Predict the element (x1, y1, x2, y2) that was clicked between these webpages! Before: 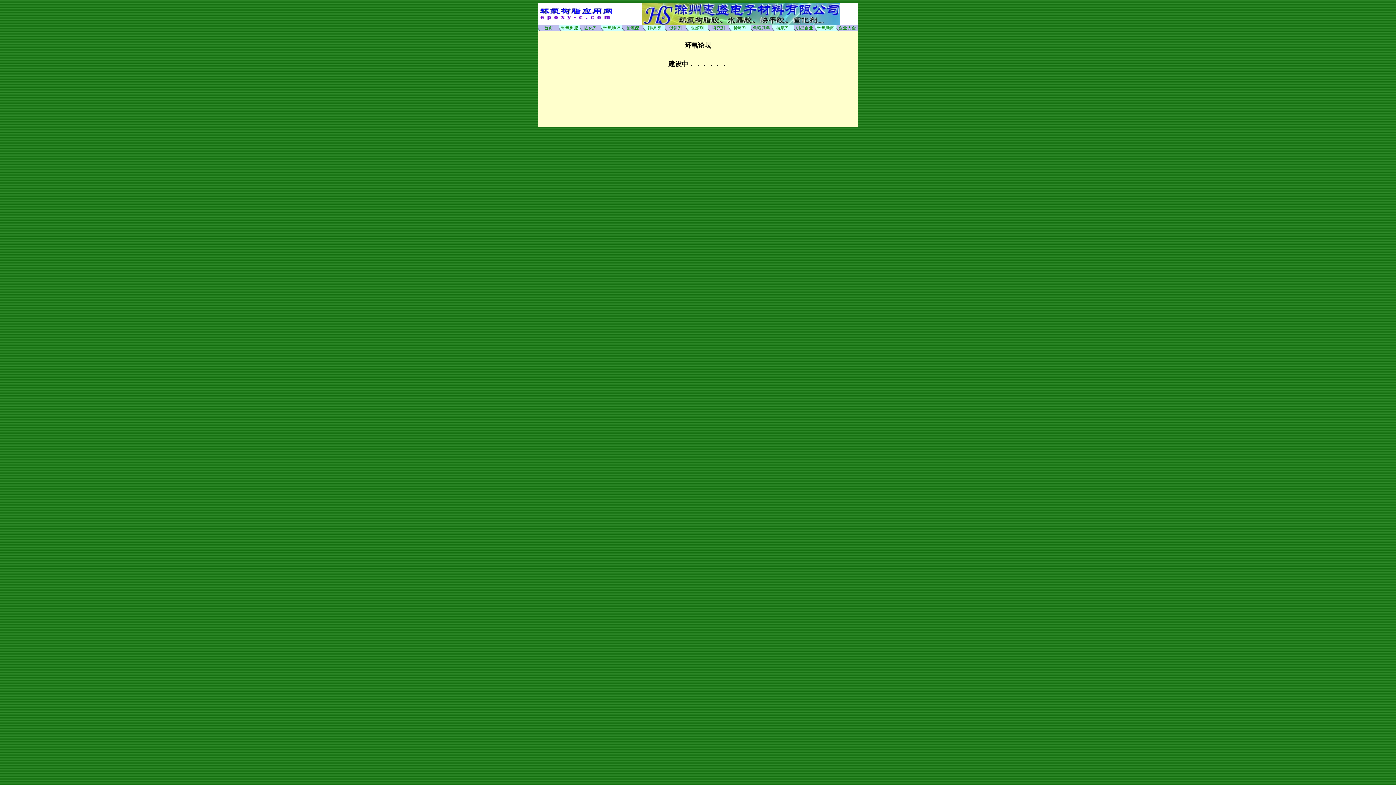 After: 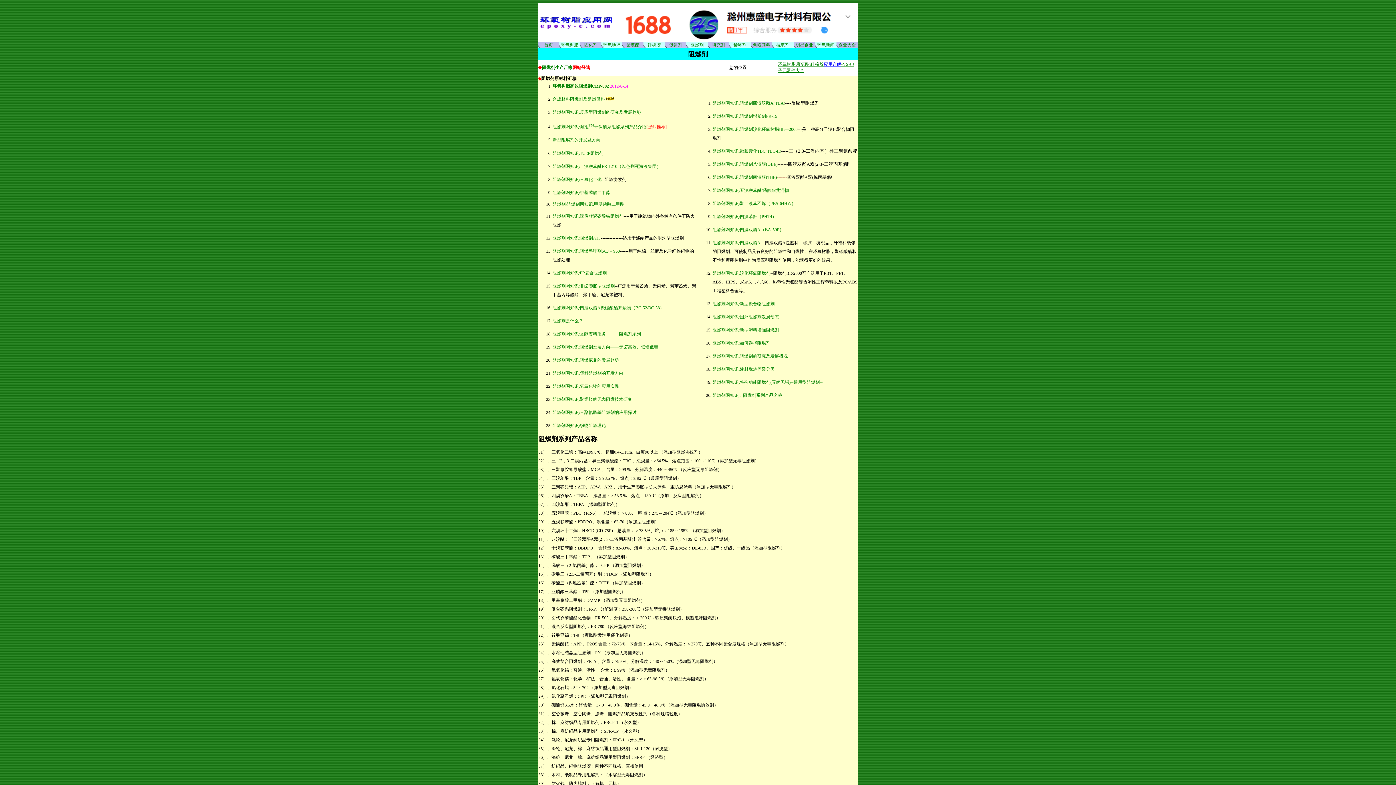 Action: label: 阻燃剂 bbox: (690, 25, 703, 30)